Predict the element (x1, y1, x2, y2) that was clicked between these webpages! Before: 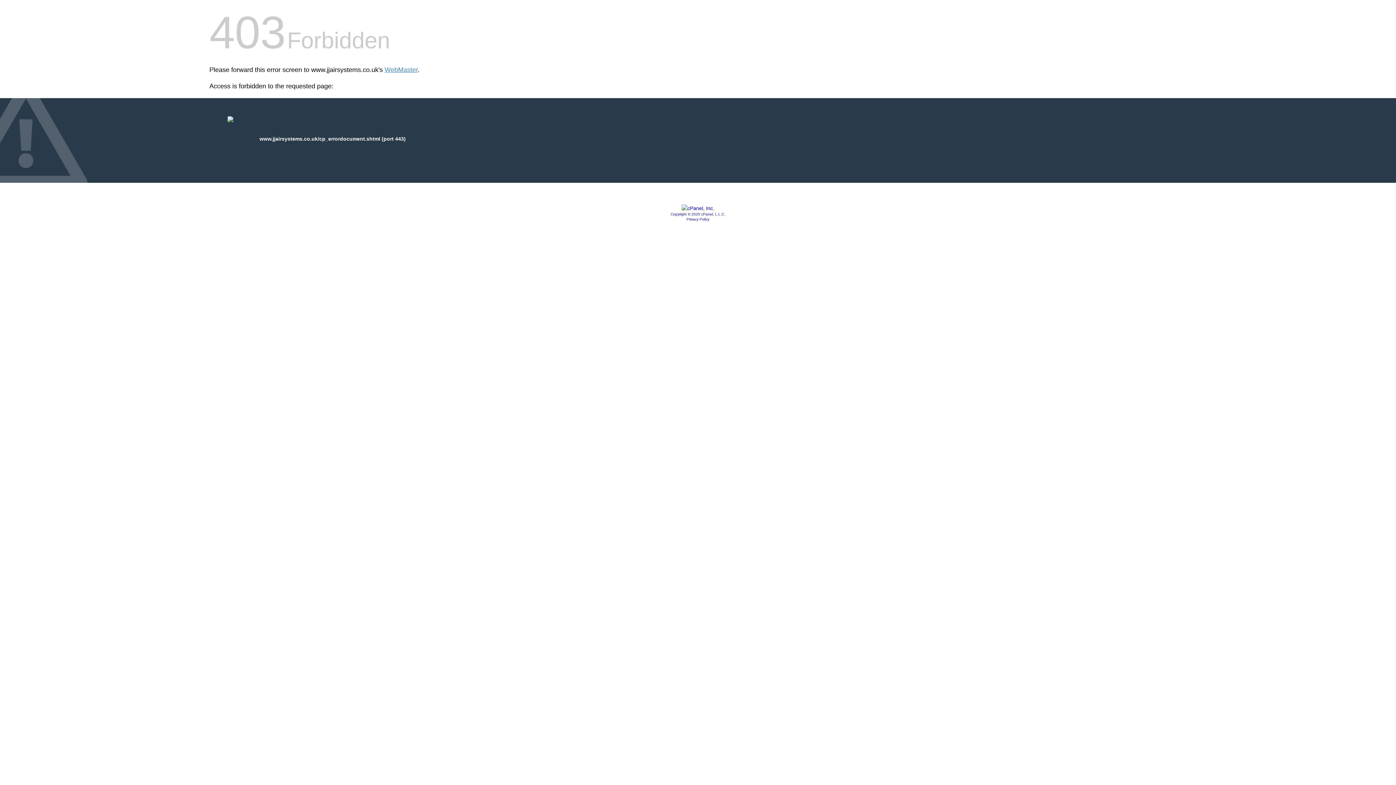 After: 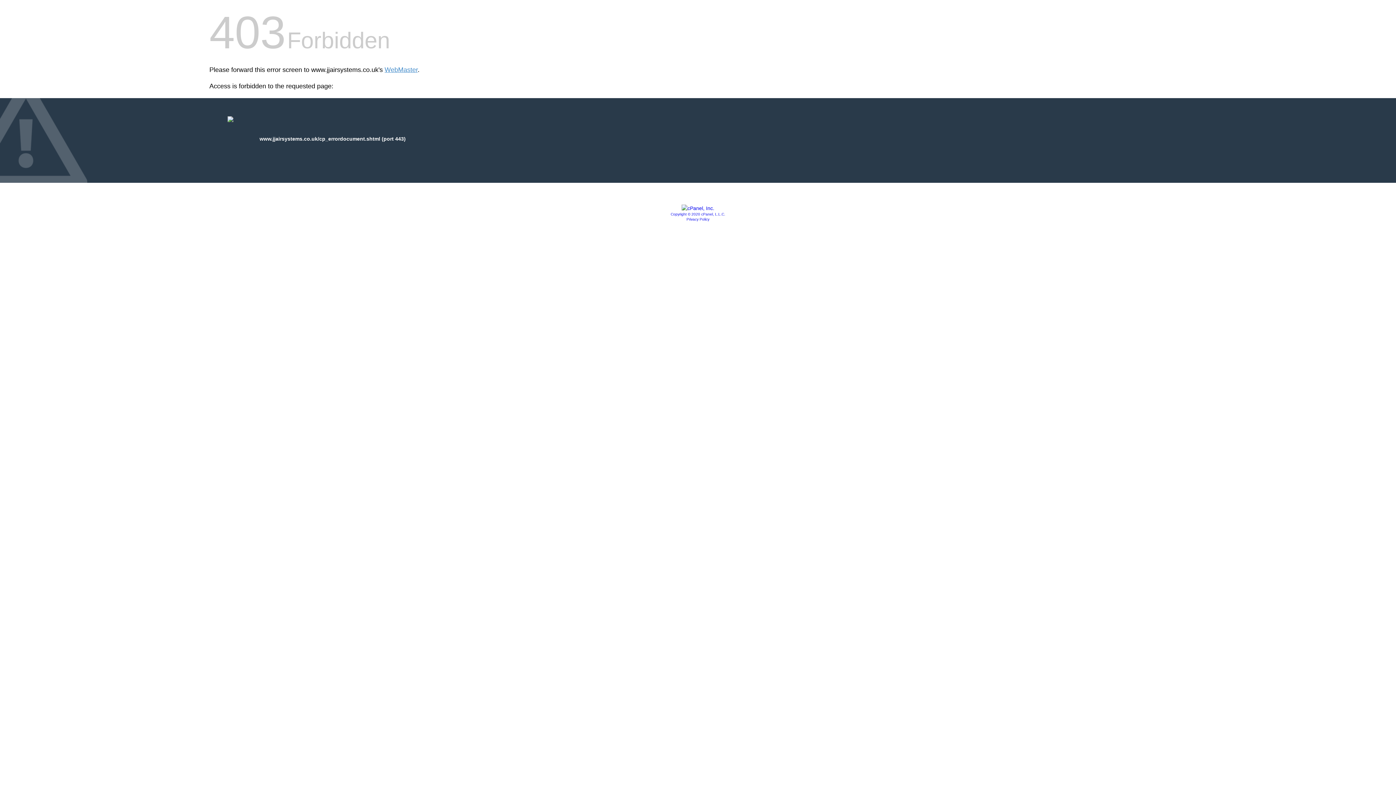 Action: label: Copyright © 2020 cPanel, L.L.C. bbox: (670, 212, 725, 216)